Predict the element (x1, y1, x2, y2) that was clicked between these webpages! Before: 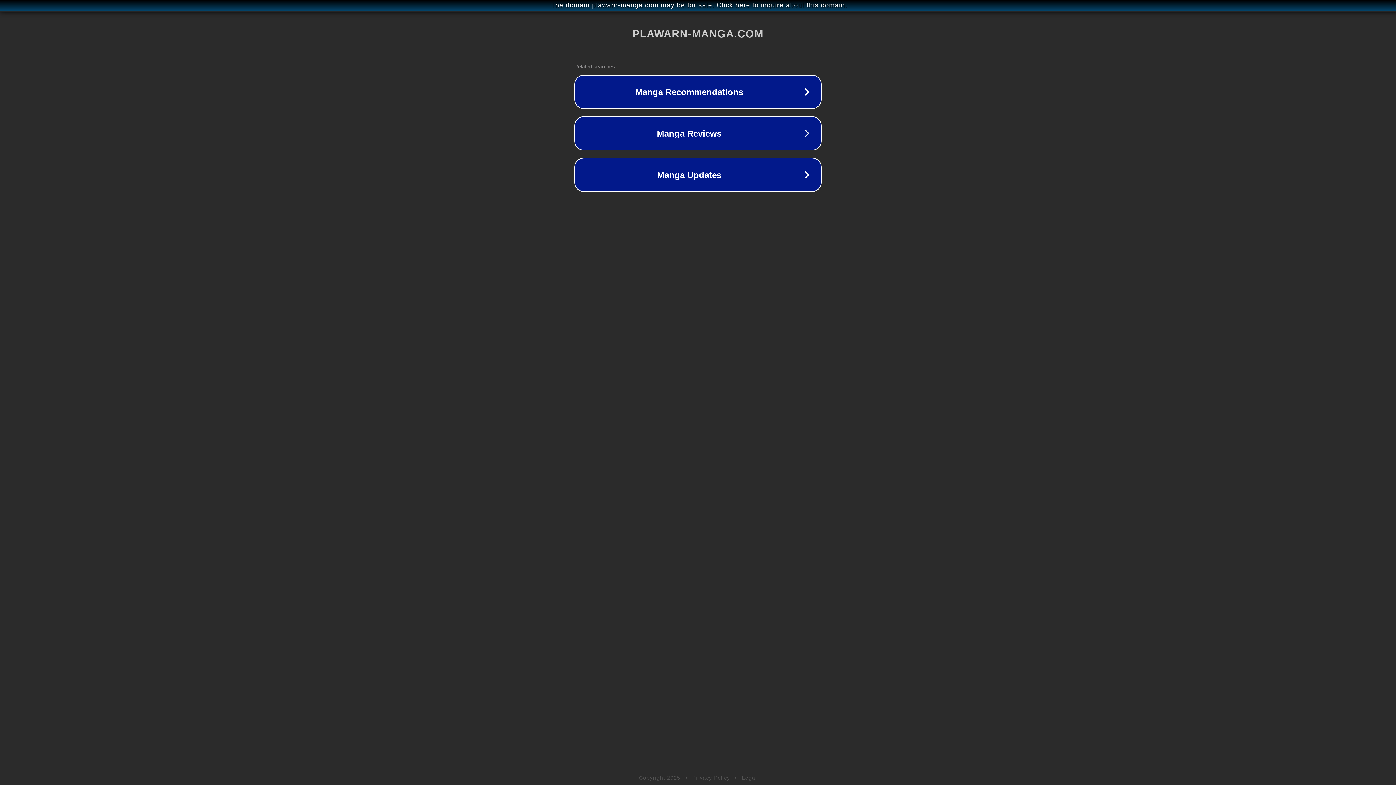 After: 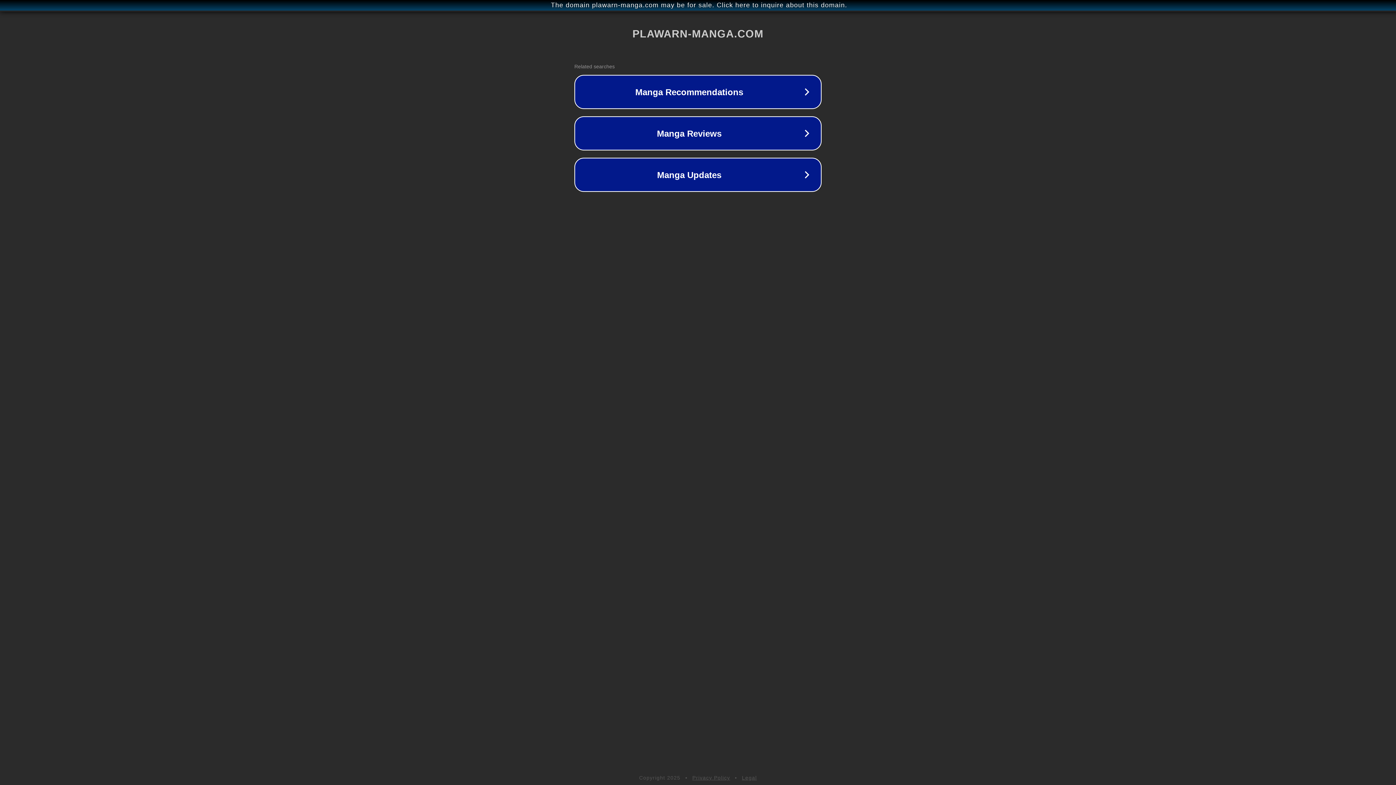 Action: bbox: (742, 775, 757, 781) label: Legal